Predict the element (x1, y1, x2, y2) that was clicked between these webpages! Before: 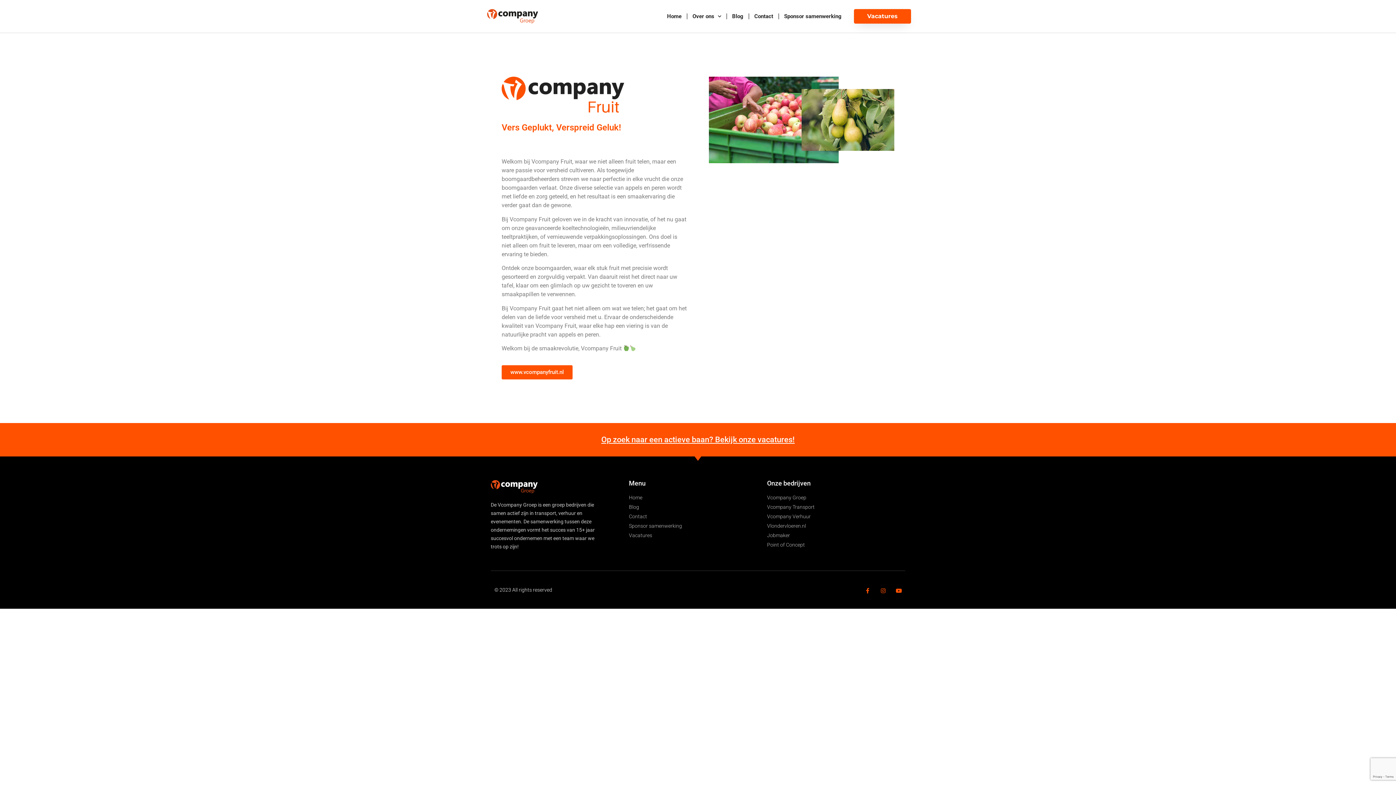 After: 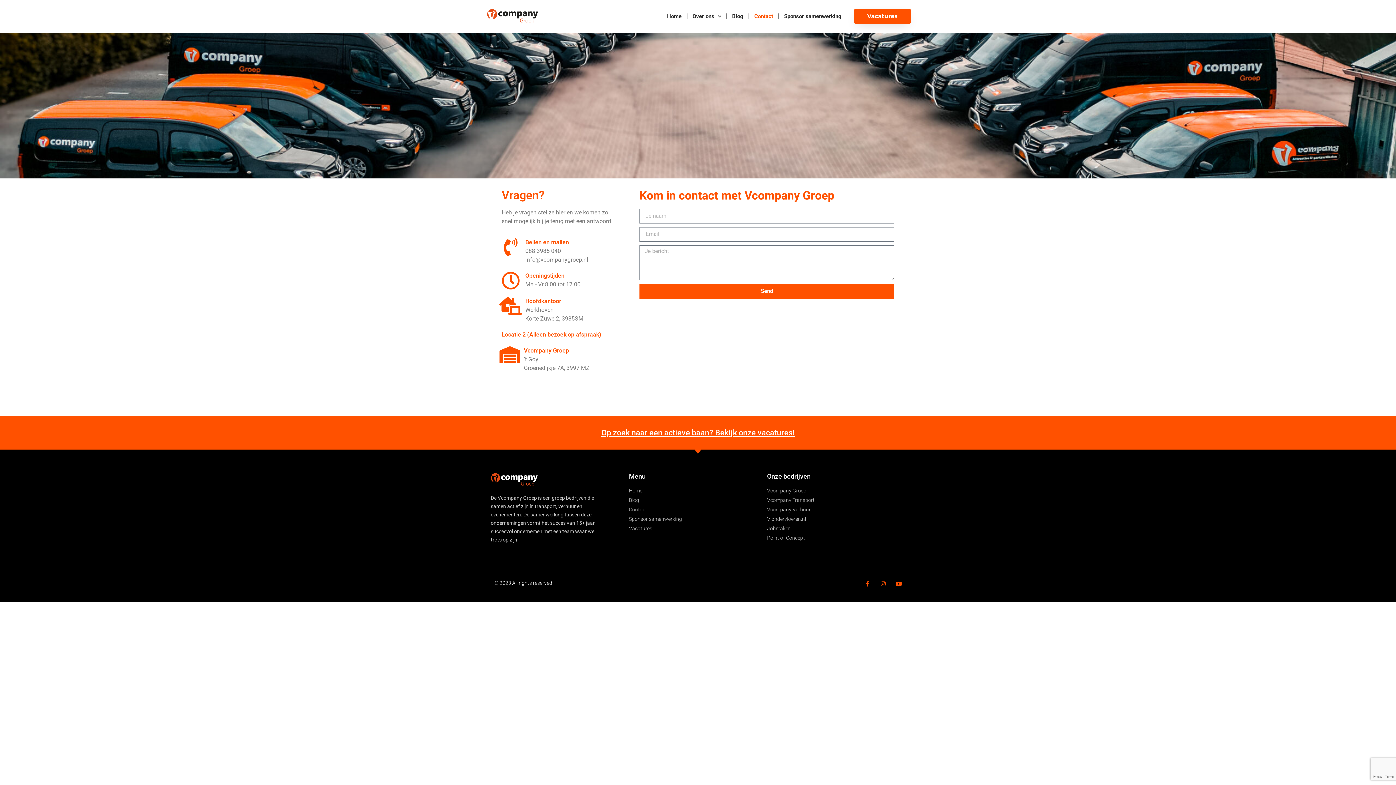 Action: label: Contact bbox: (749, 7, 778, 24)